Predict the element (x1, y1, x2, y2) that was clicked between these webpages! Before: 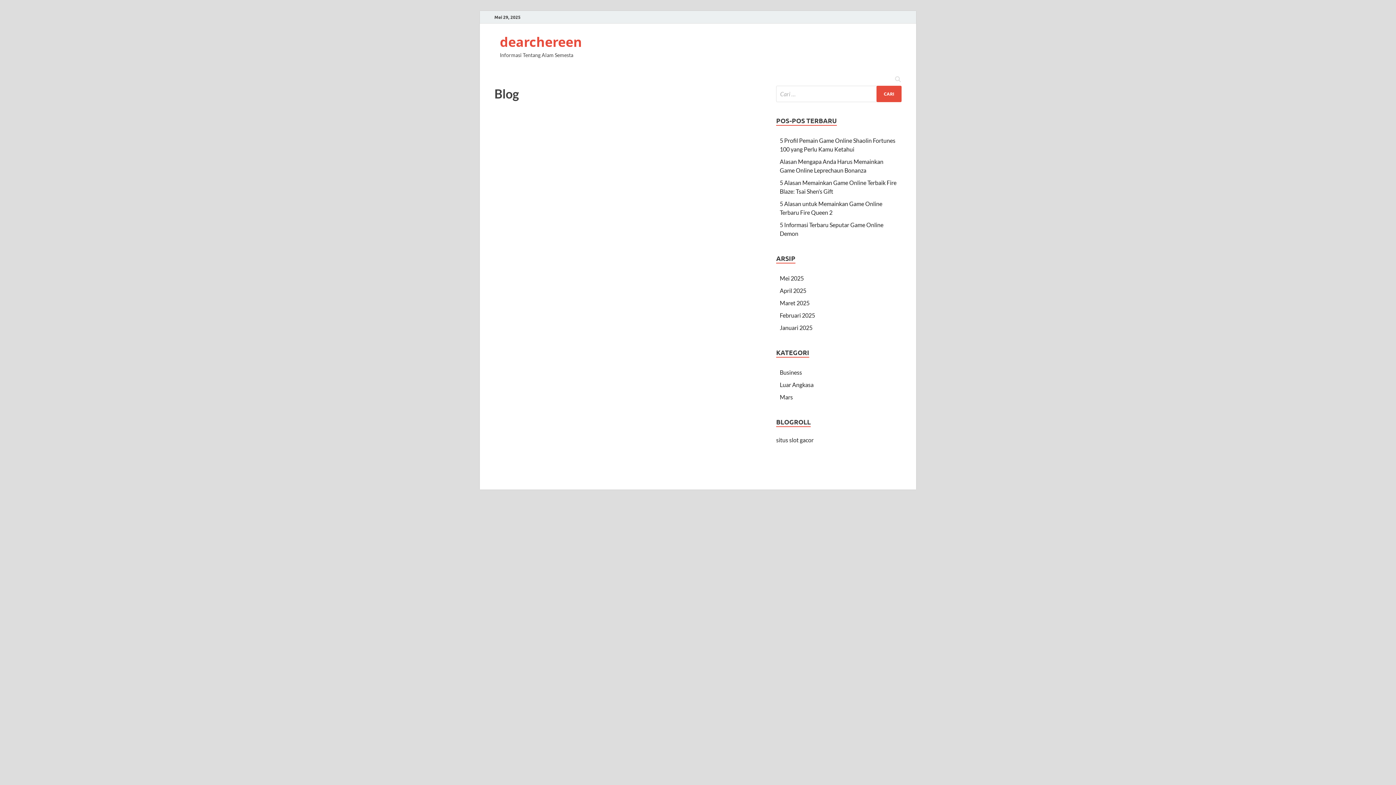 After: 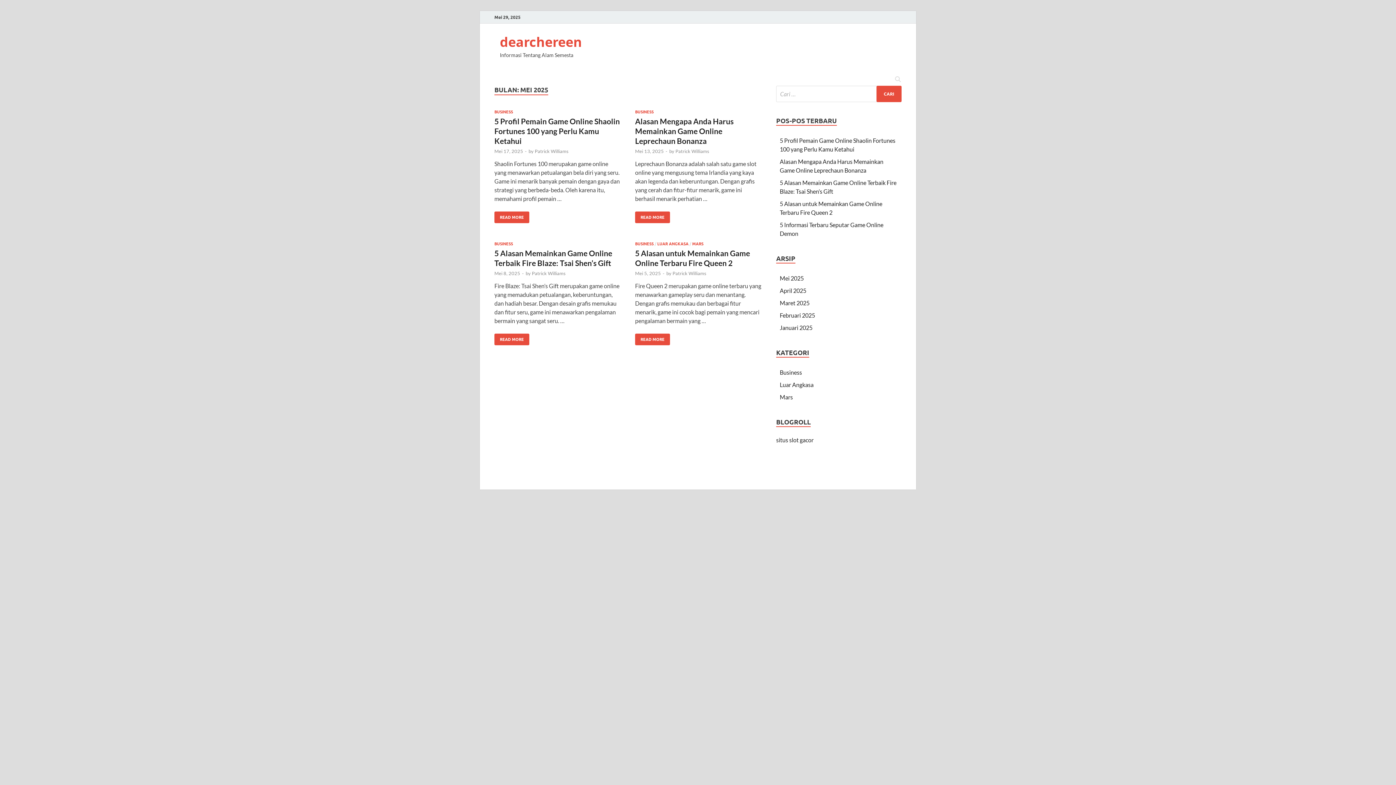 Action: bbox: (780, 274, 804, 281) label: Mei 2025